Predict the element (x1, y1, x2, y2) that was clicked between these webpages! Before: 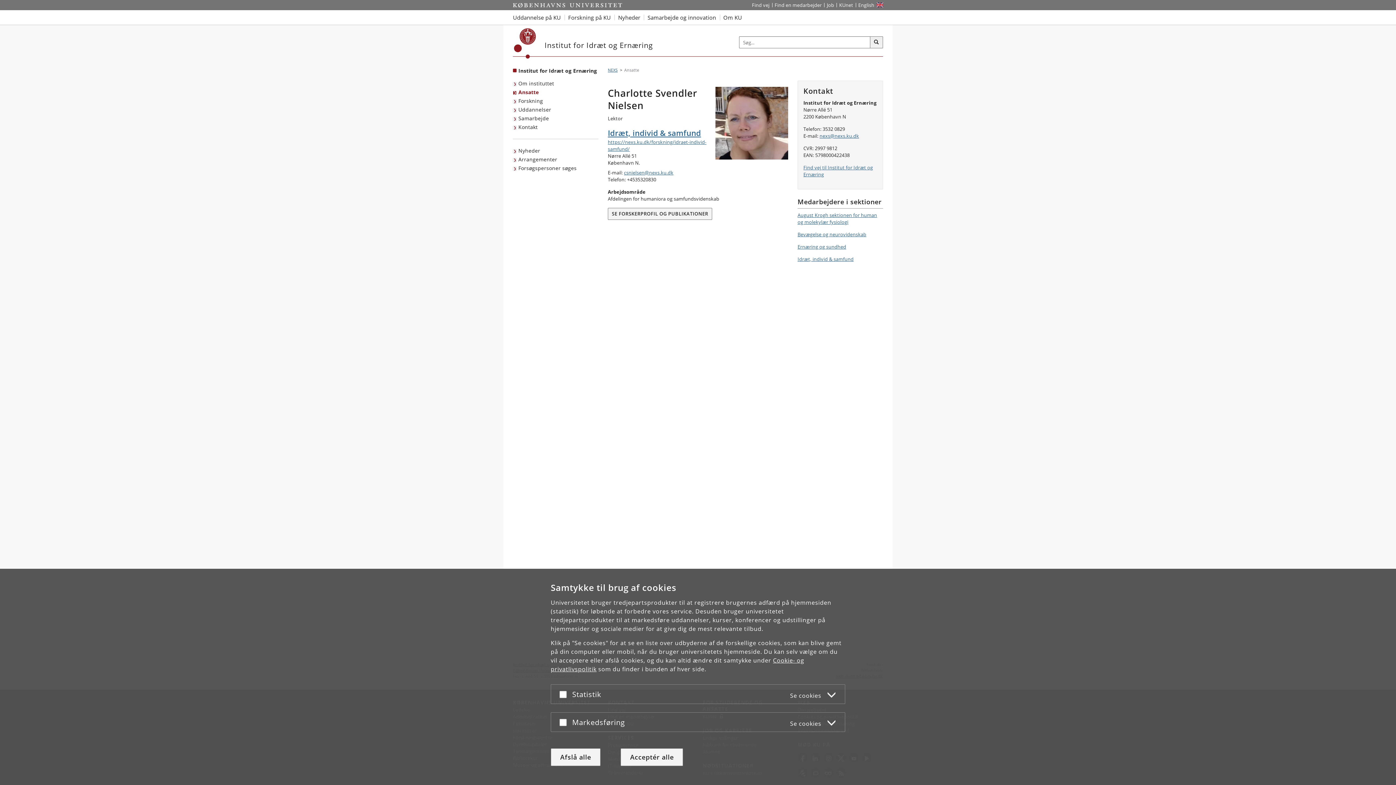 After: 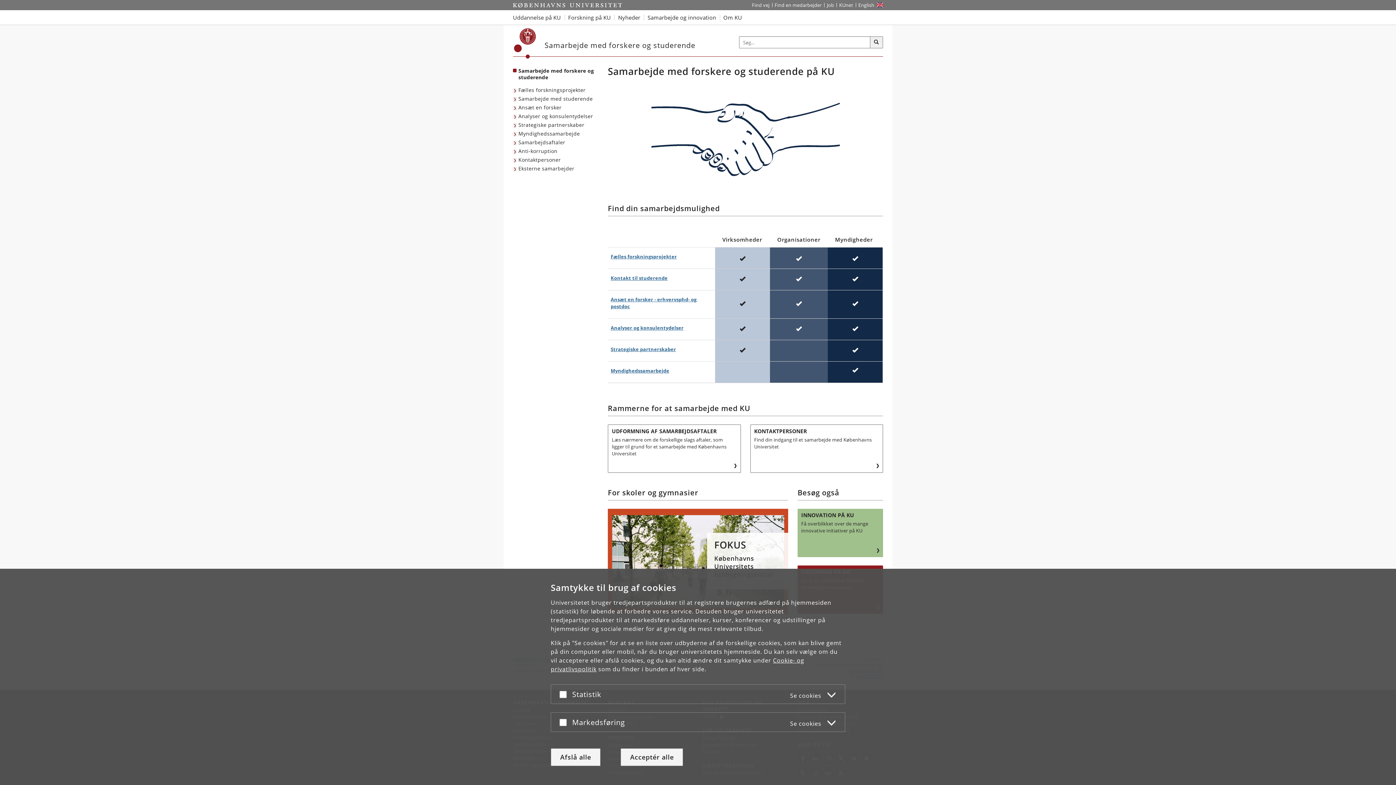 Action: label: Samarbejde og innovation med Københavns Universitet bbox: (644, 10, 719, 24)